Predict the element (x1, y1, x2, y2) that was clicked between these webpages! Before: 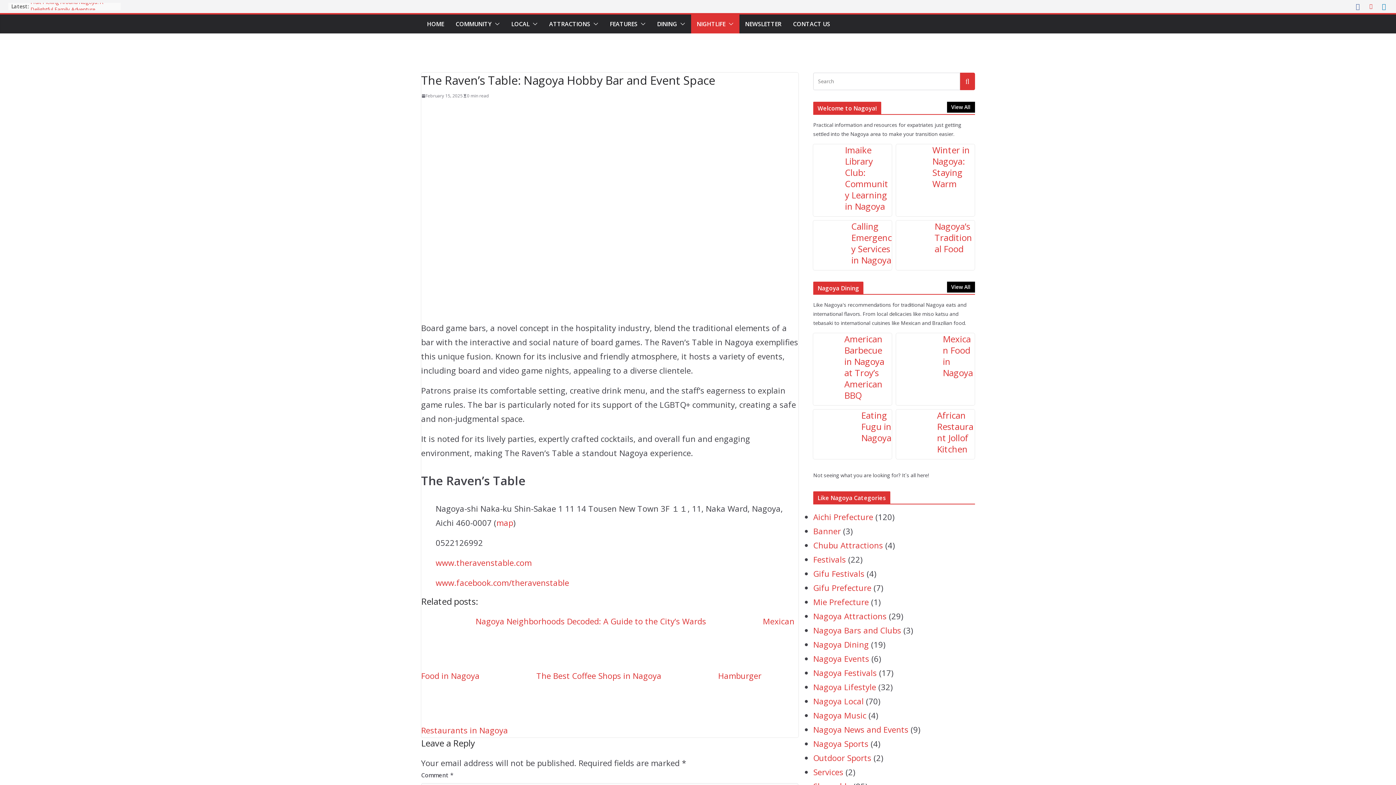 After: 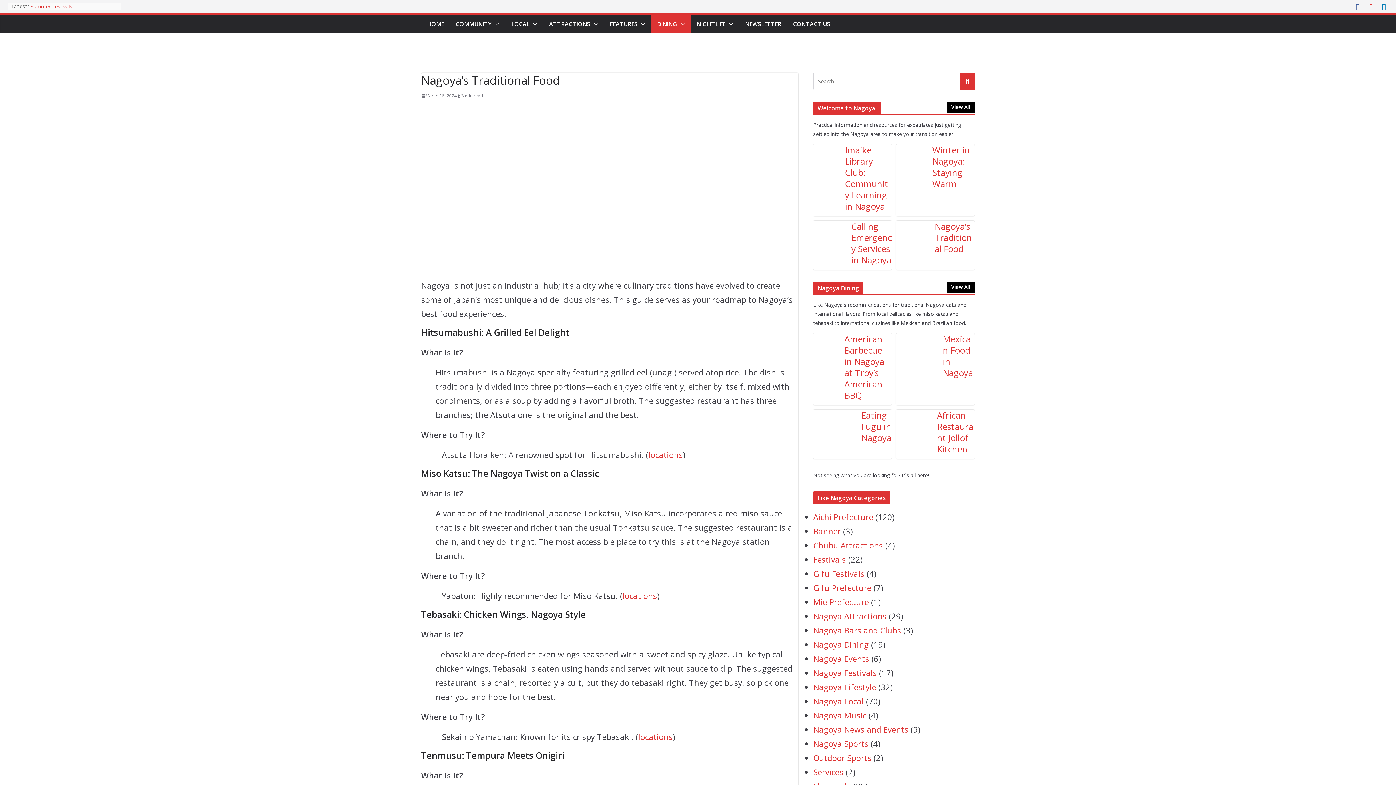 Action: bbox: (934, 220, 975, 254) label: Nagoya’s Traditional Food